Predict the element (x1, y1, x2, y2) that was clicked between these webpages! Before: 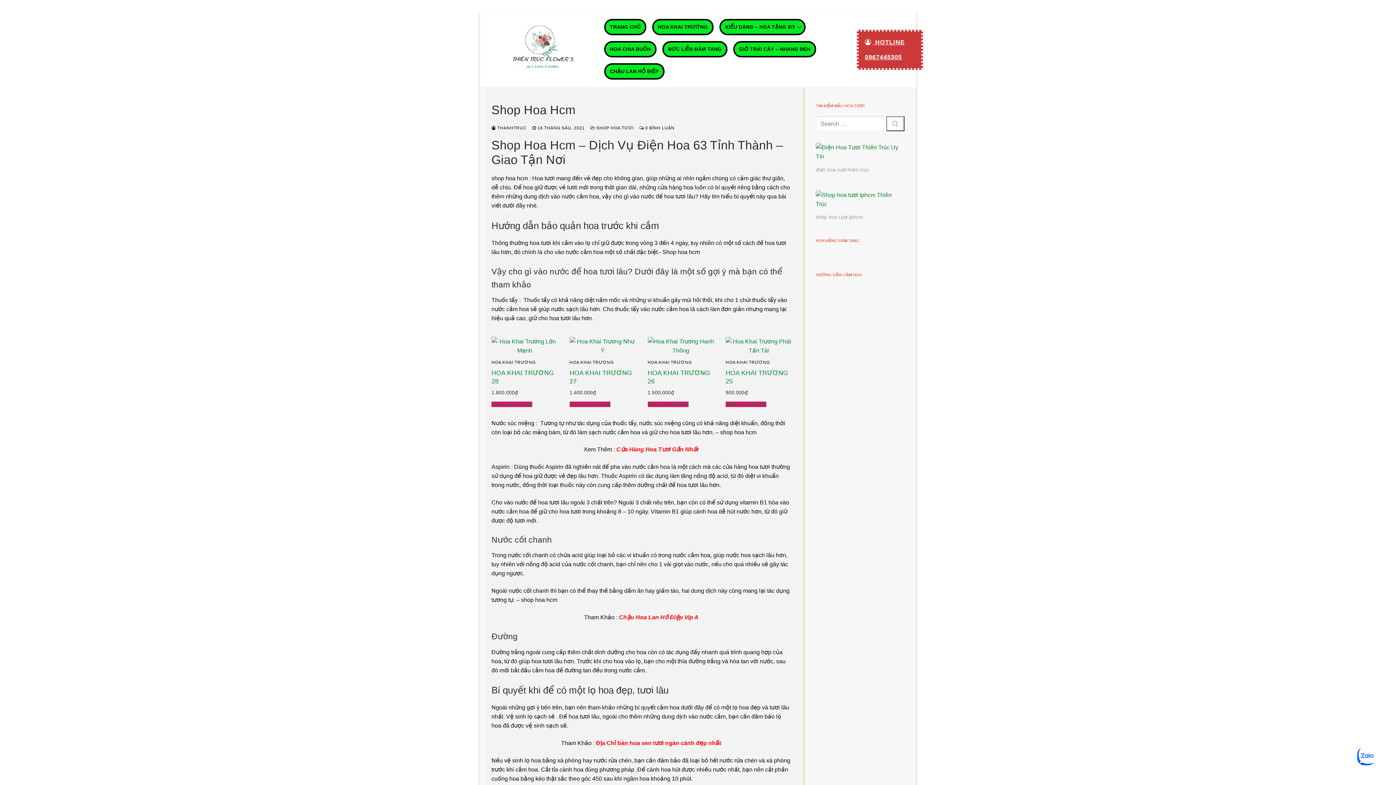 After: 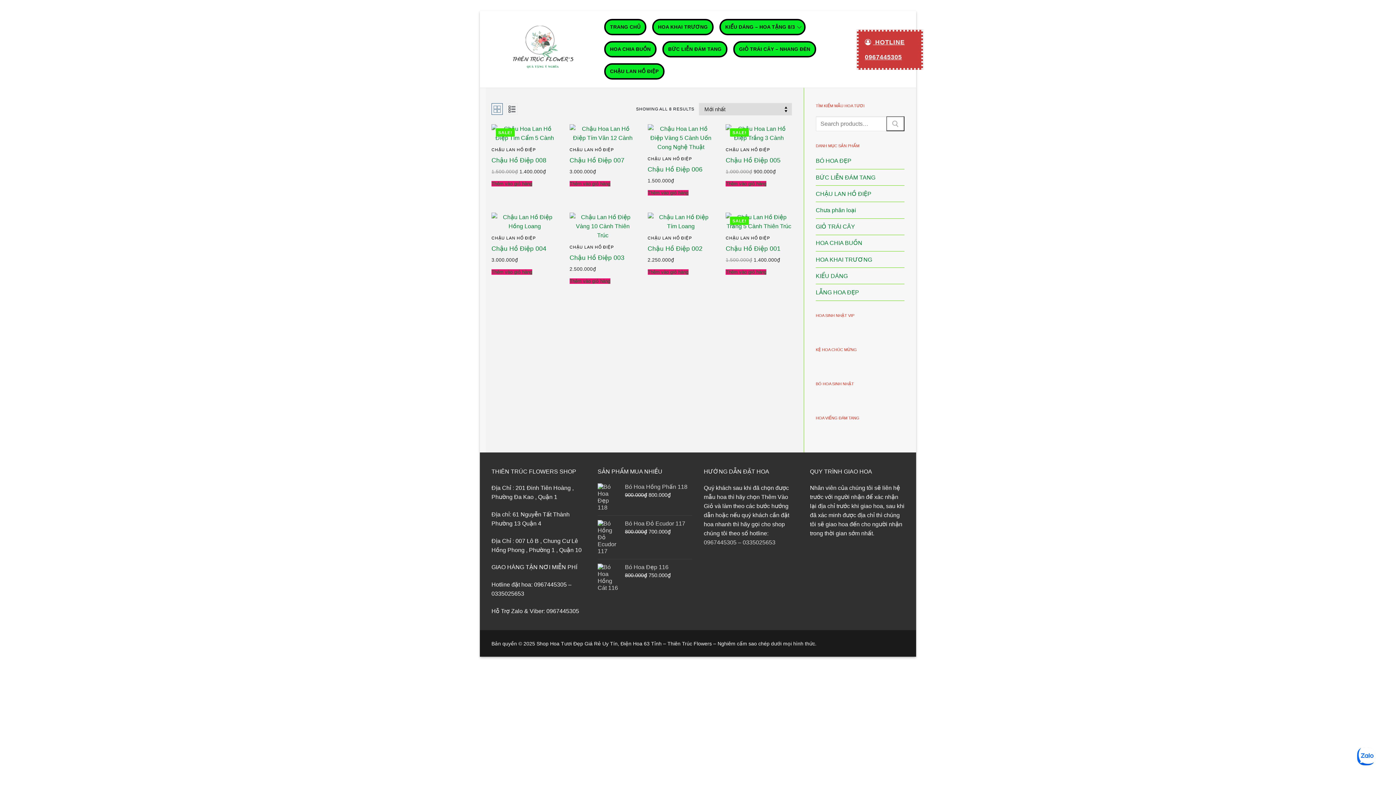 Action: label: CHẬU LAN HỒ ĐIỆP bbox: (604, 63, 664, 79)